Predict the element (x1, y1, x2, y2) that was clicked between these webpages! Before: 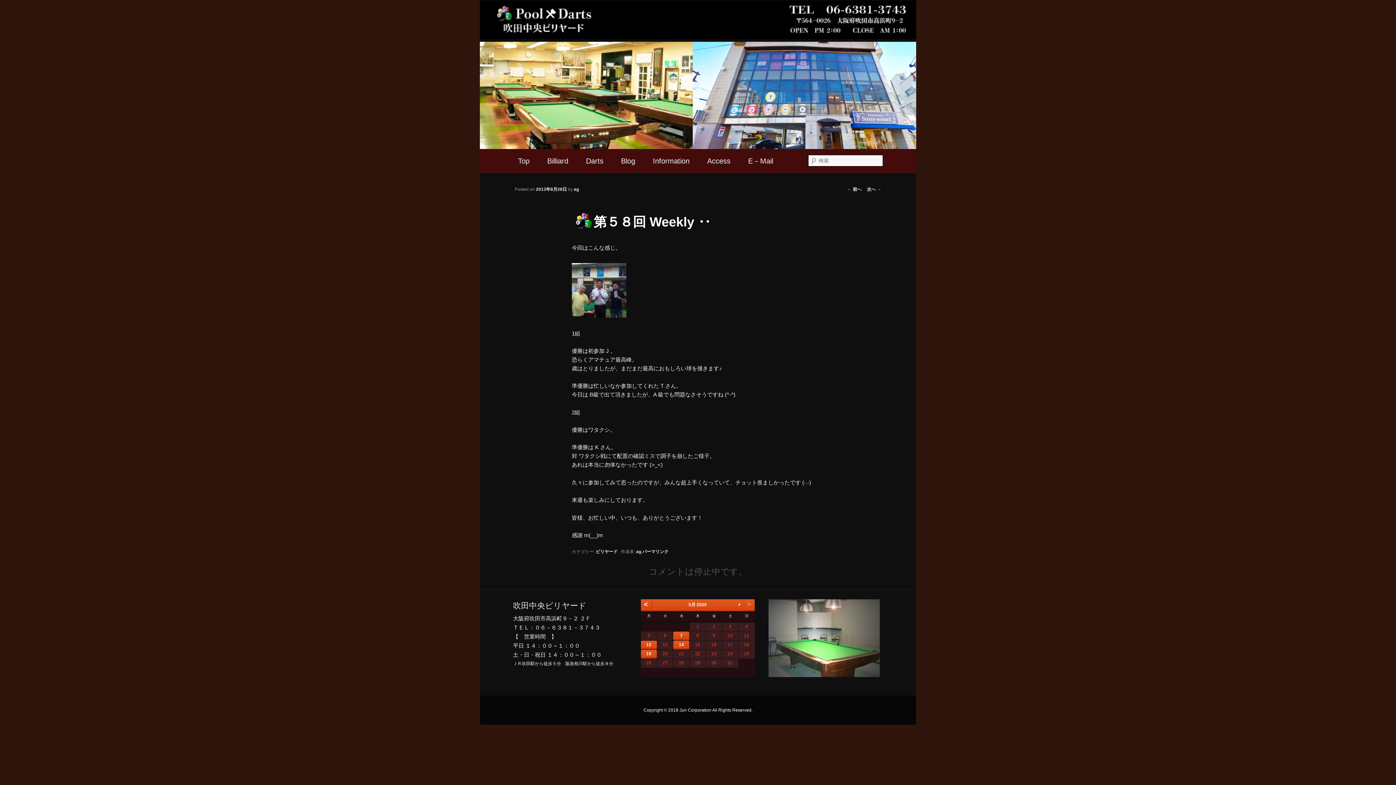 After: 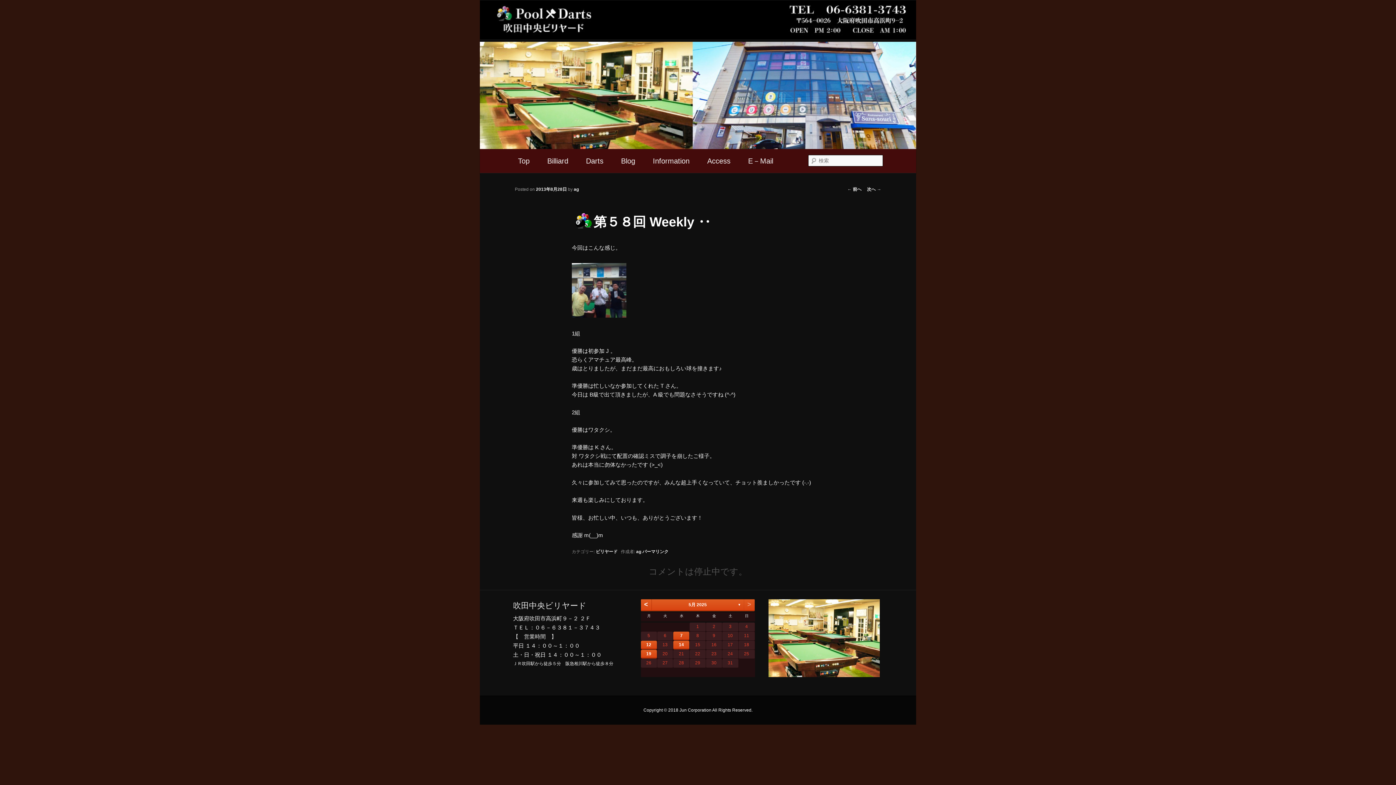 Action: bbox: (743, 599, 754, 610) label: >